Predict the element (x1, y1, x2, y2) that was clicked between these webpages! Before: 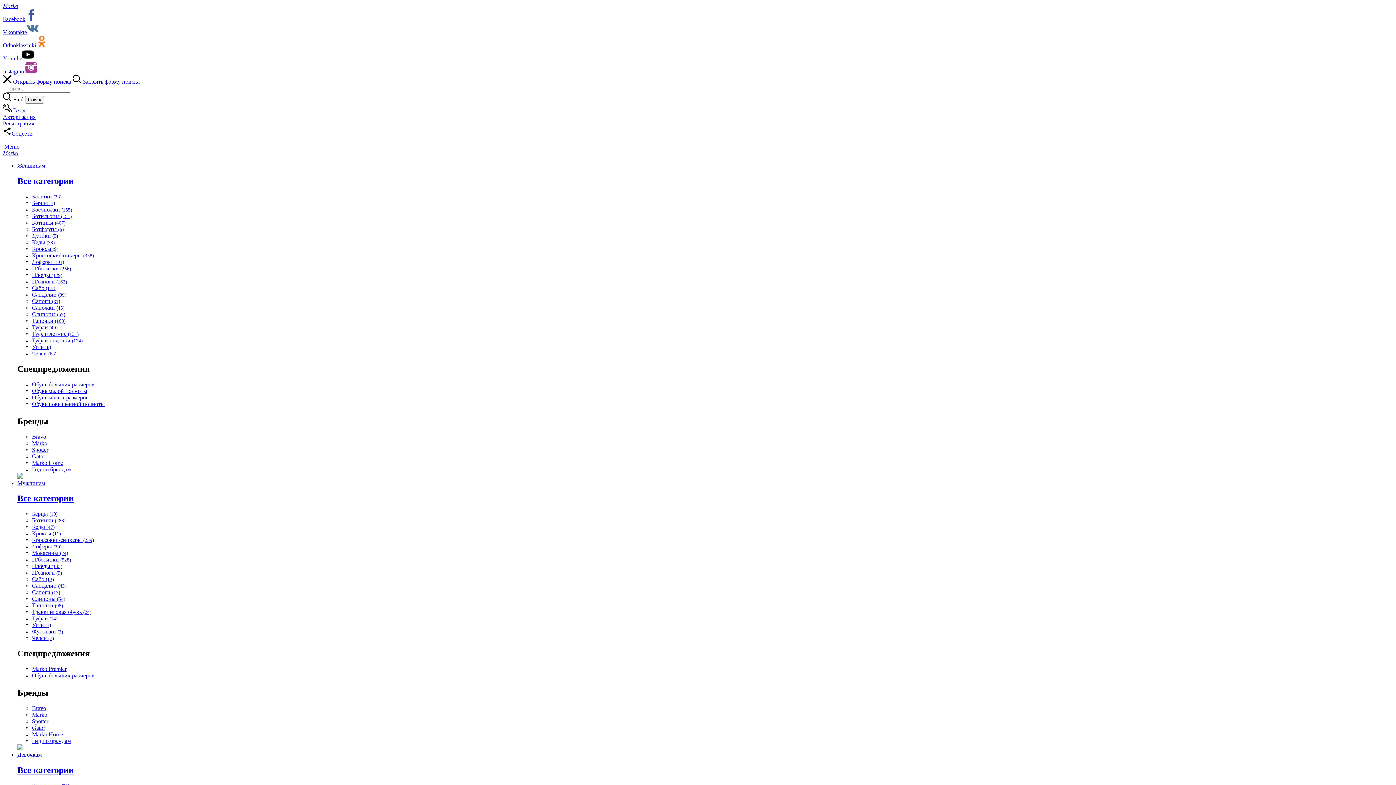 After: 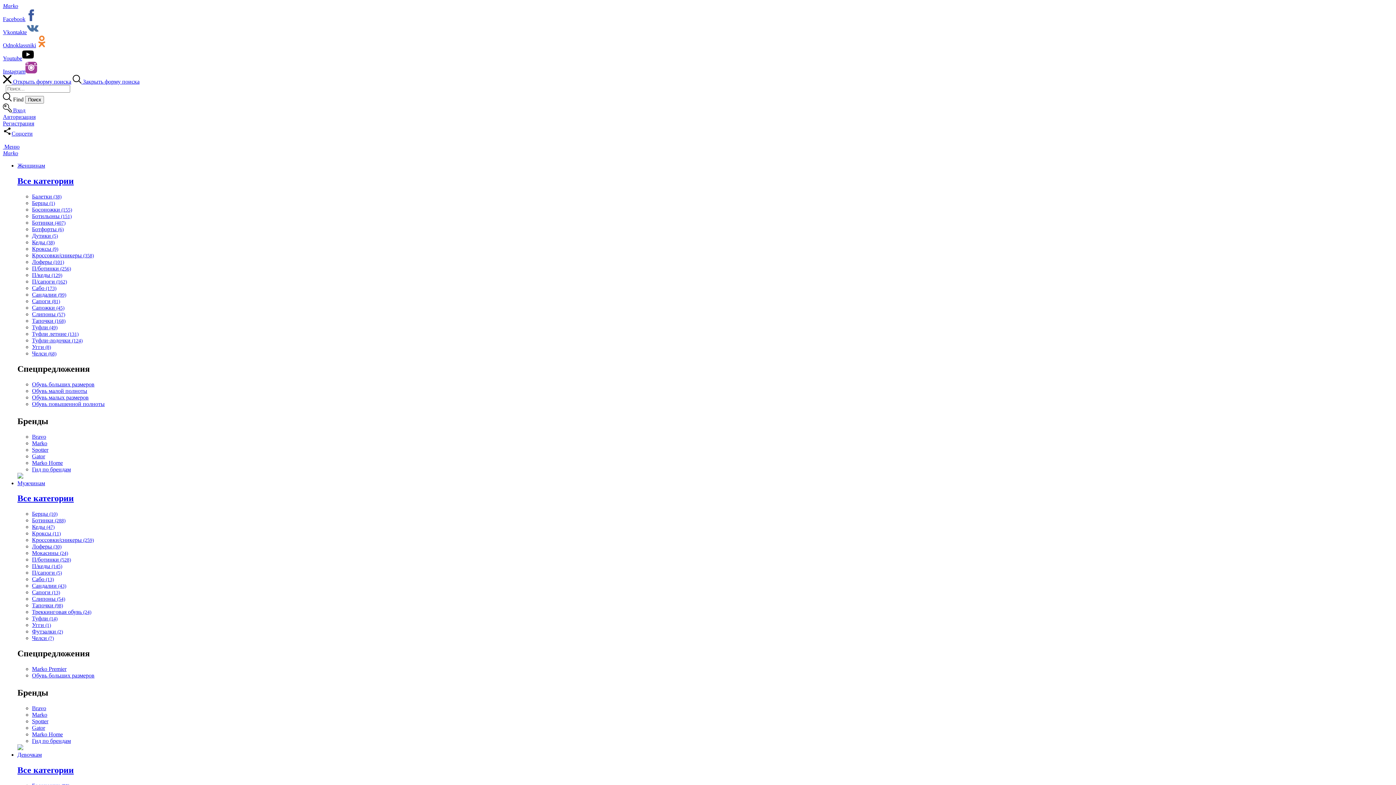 Action: bbox: (2, 68, 37, 74) label: Instagram